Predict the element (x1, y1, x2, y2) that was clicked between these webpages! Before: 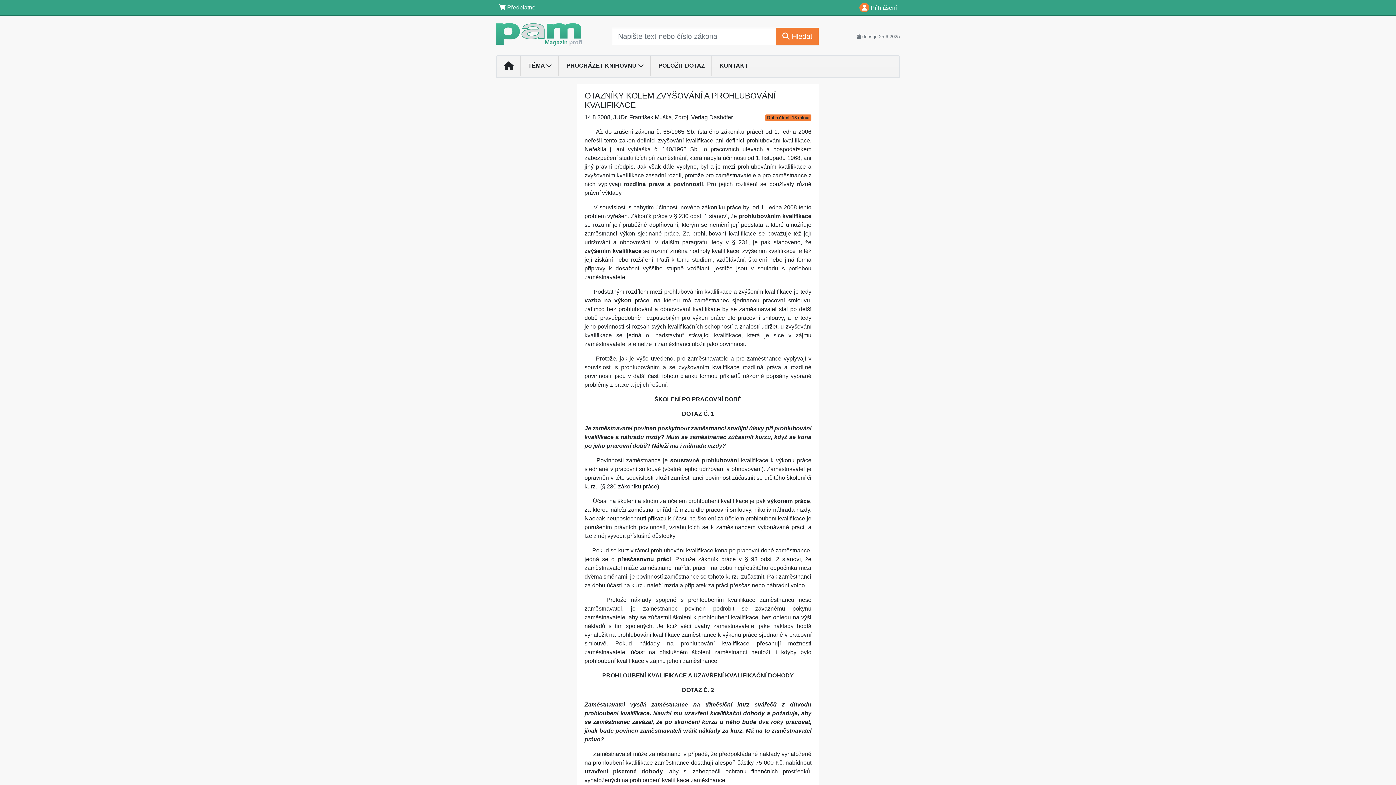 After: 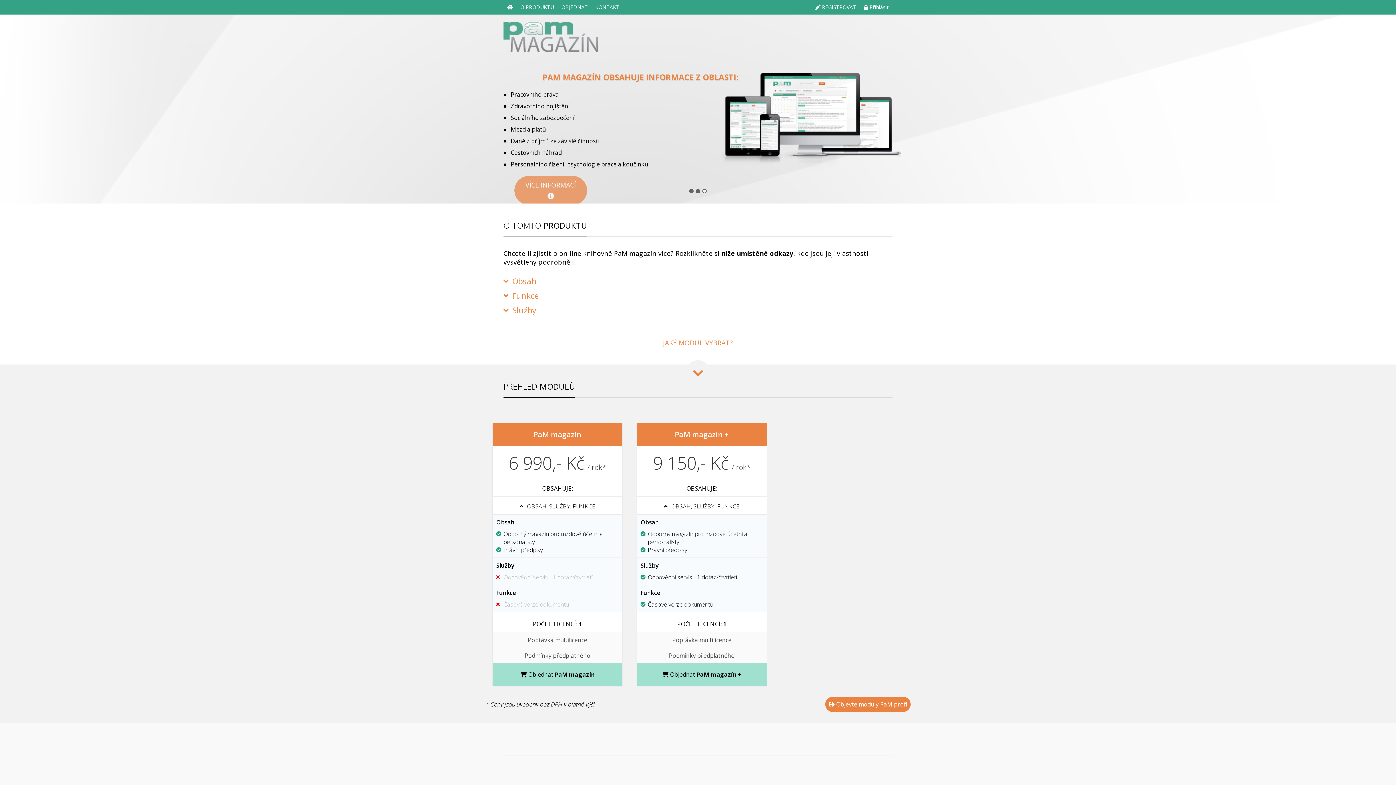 Action: label:  Předplatné bbox: (496, 0, 538, 14)